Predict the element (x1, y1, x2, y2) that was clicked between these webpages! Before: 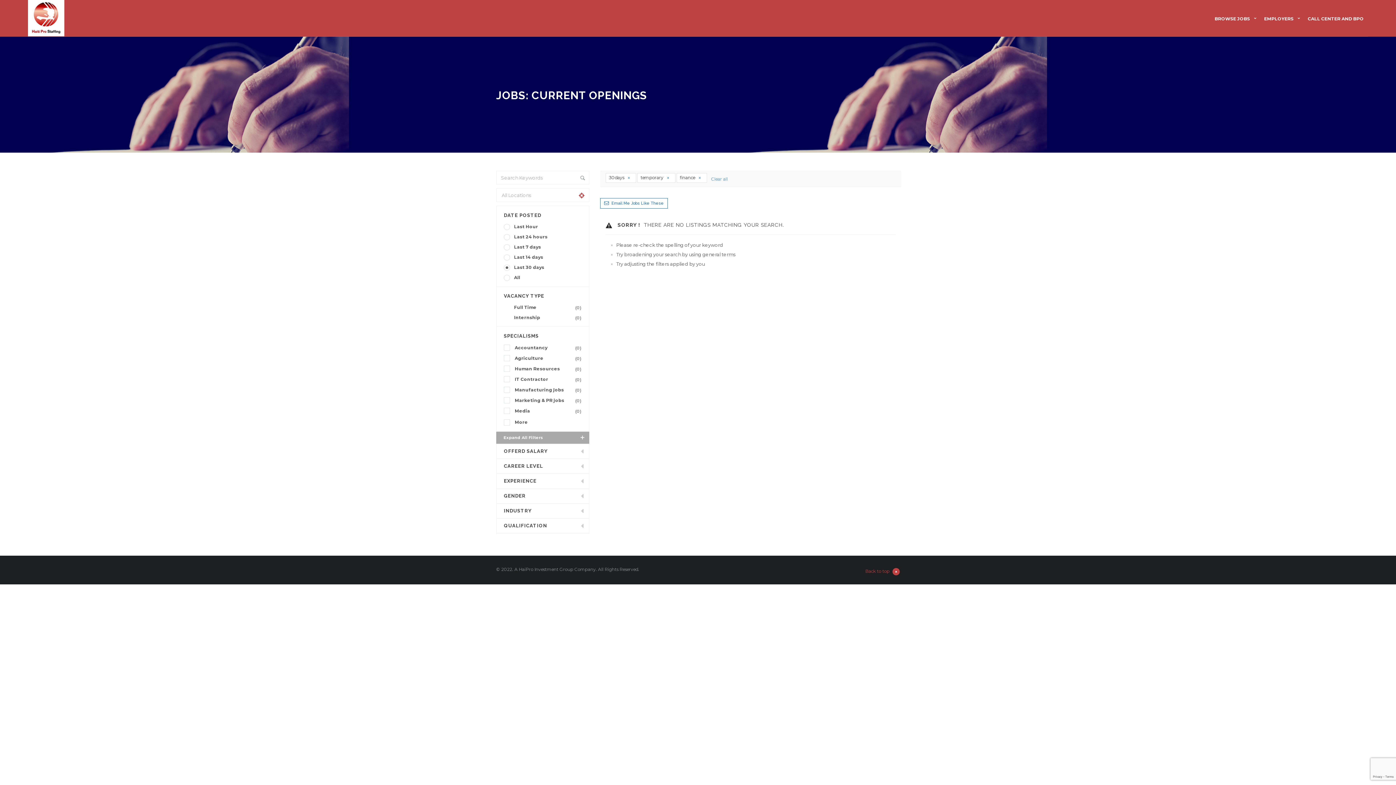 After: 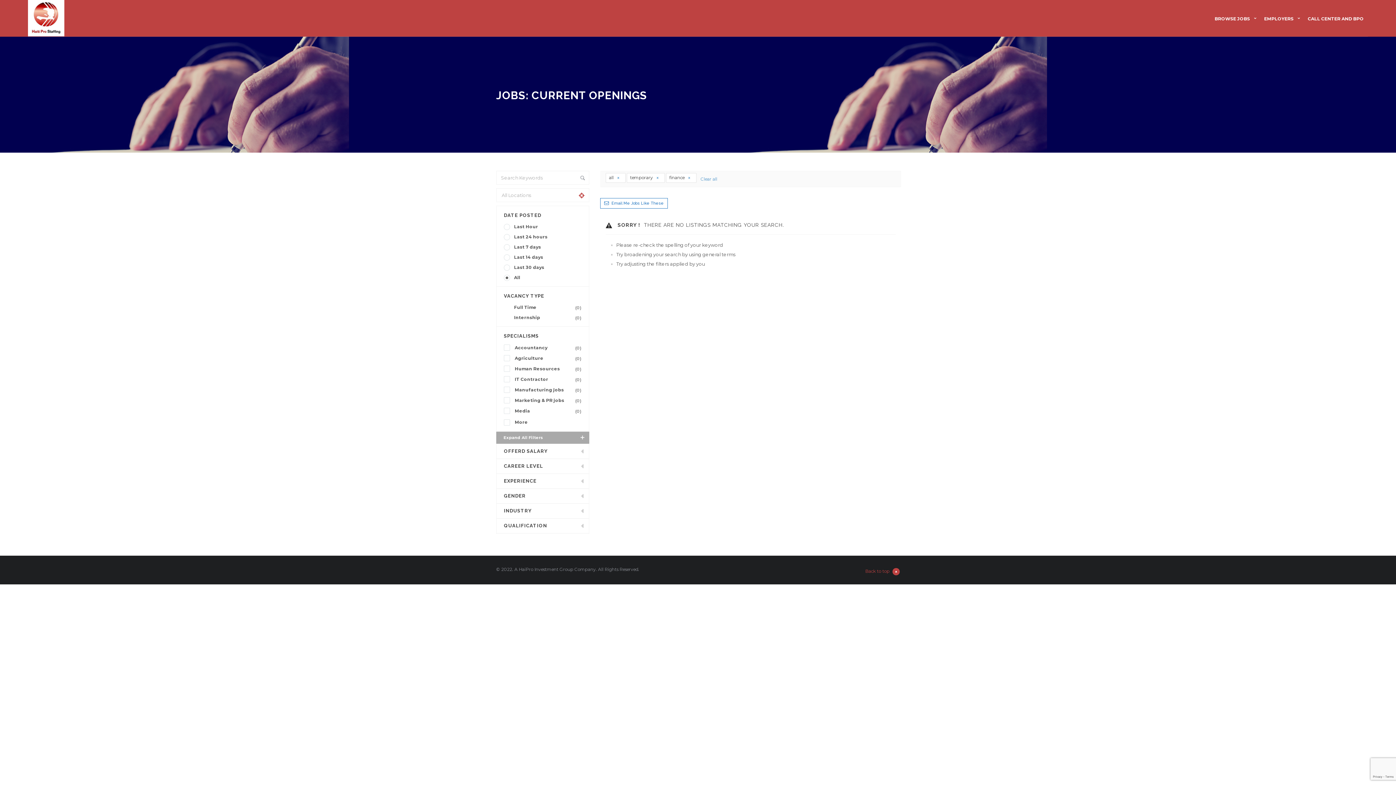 Action: bbox: (504, 272, 584, 282) label: All